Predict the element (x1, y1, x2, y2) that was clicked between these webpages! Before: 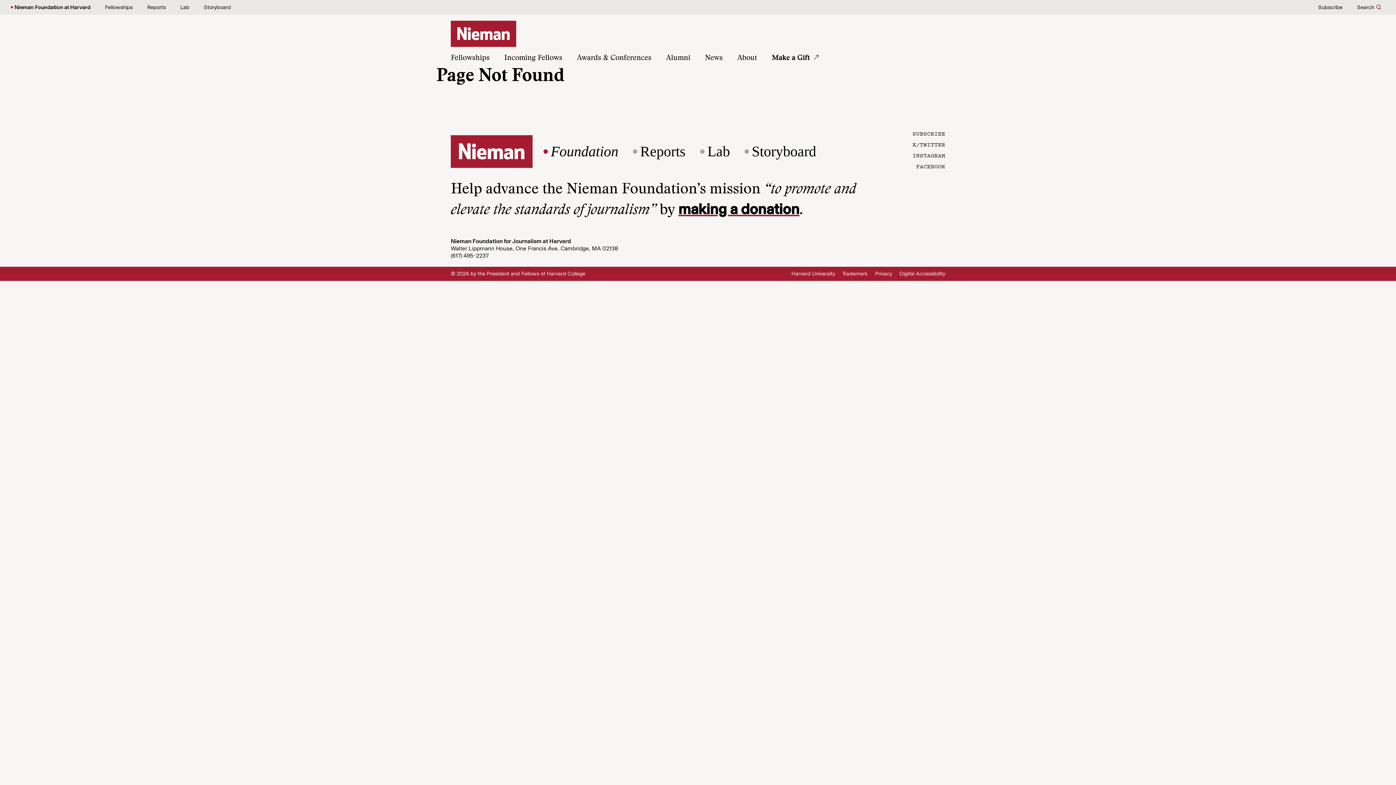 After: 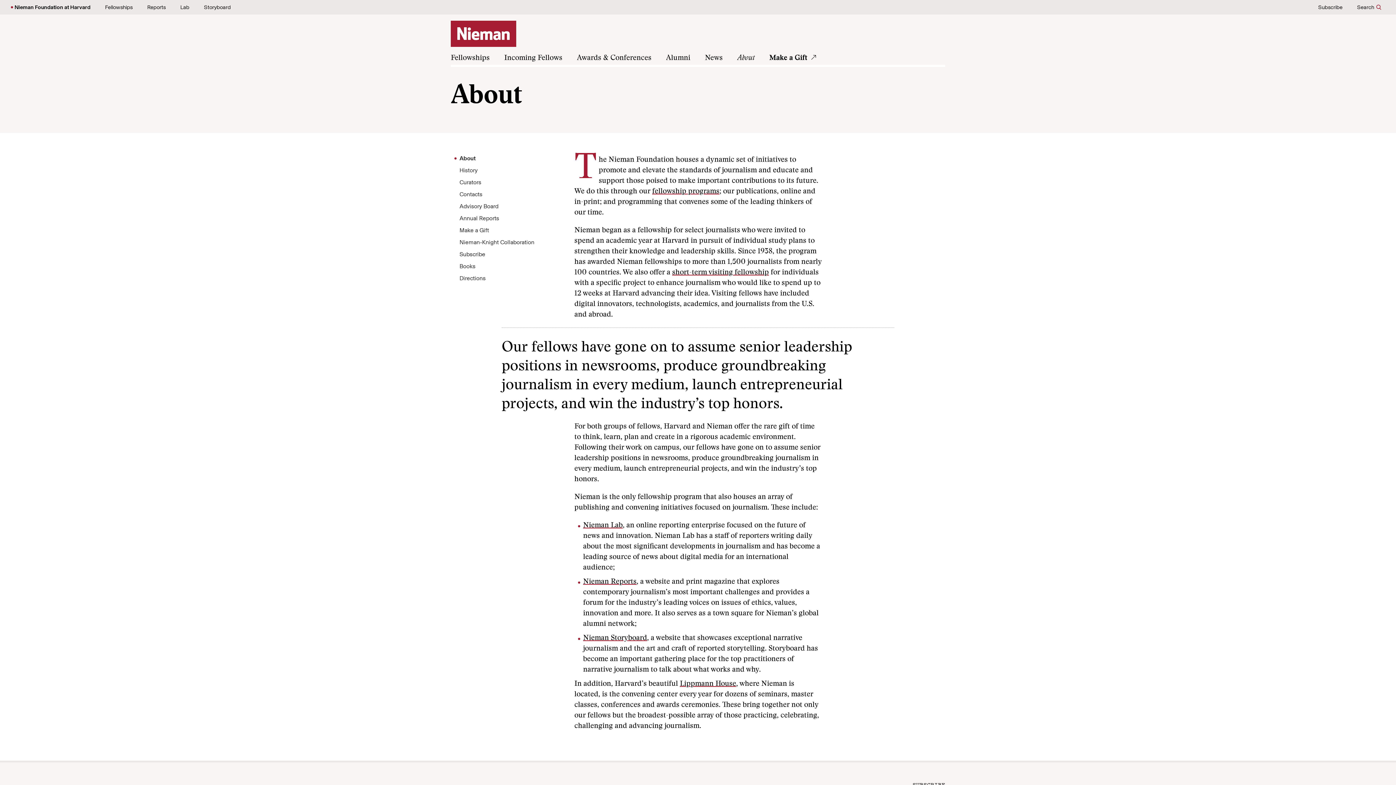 Action: bbox: (737, 54, 757, 61) label: About